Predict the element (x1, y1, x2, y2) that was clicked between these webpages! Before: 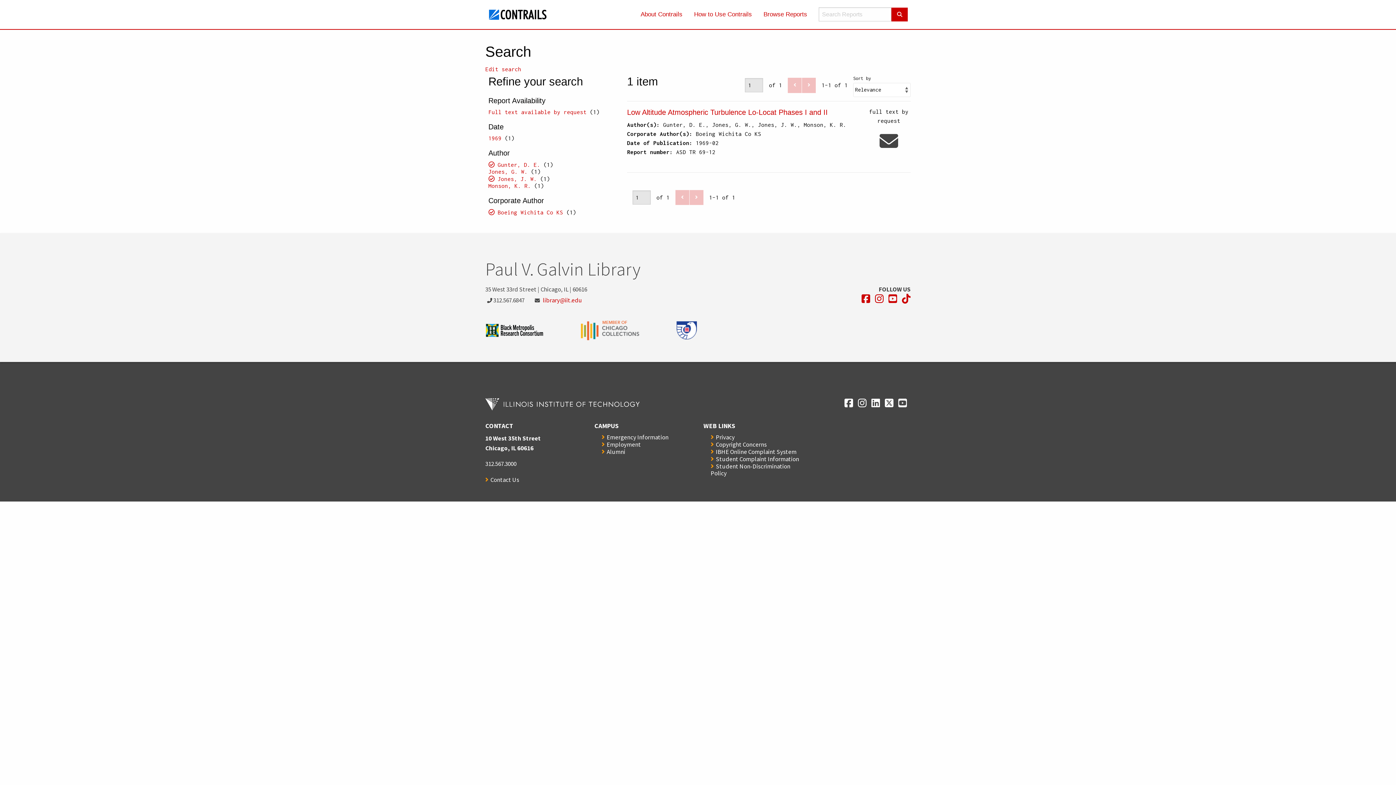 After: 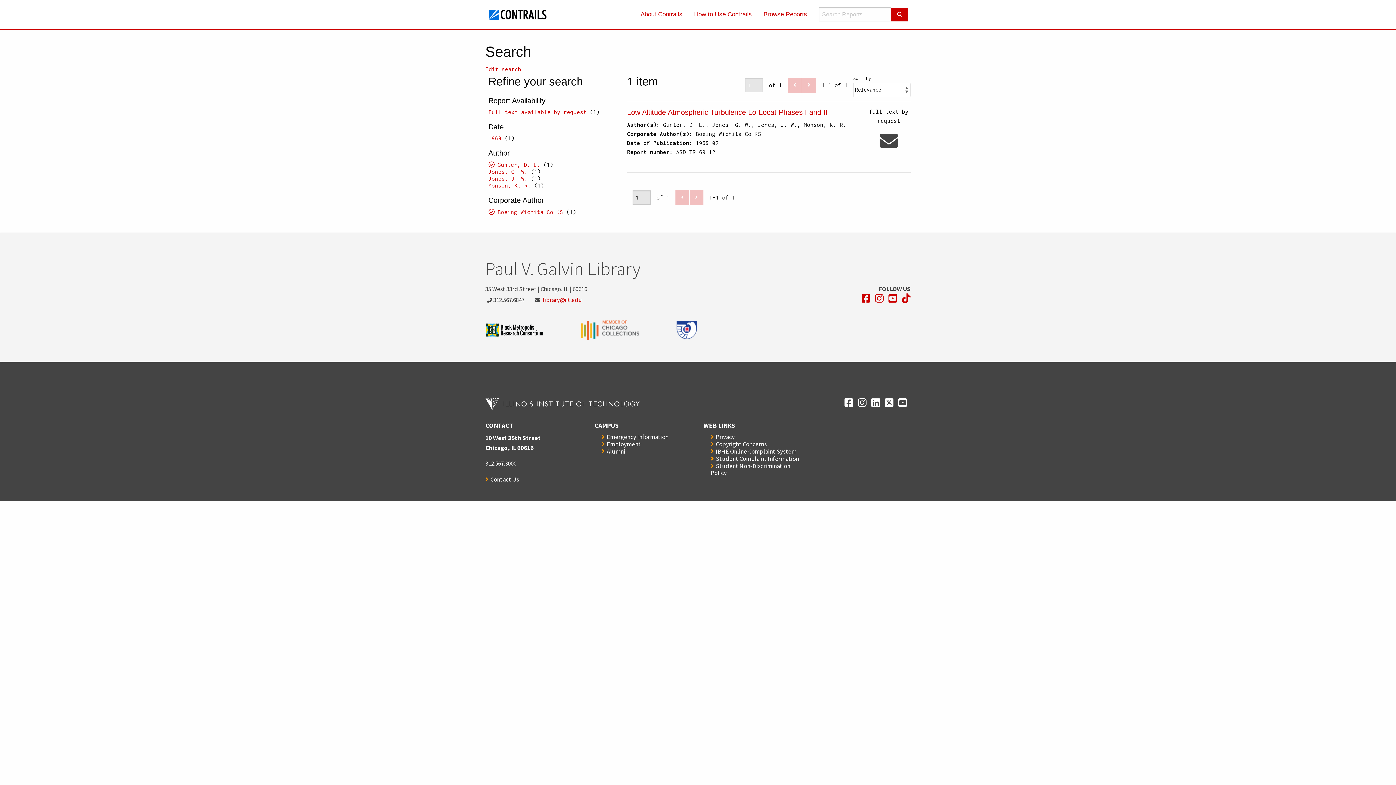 Action: bbox: (488, 175, 537, 182) label: Jones, J. W.